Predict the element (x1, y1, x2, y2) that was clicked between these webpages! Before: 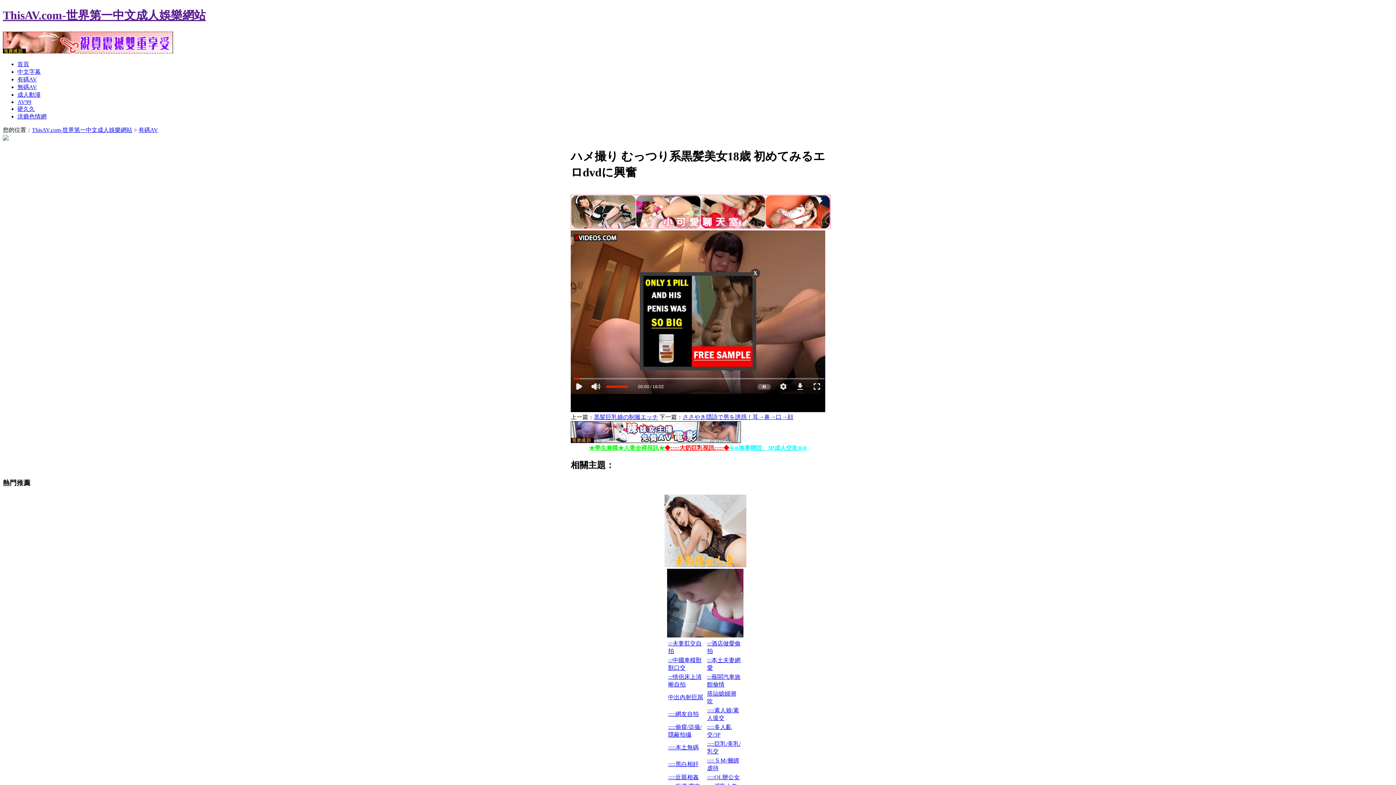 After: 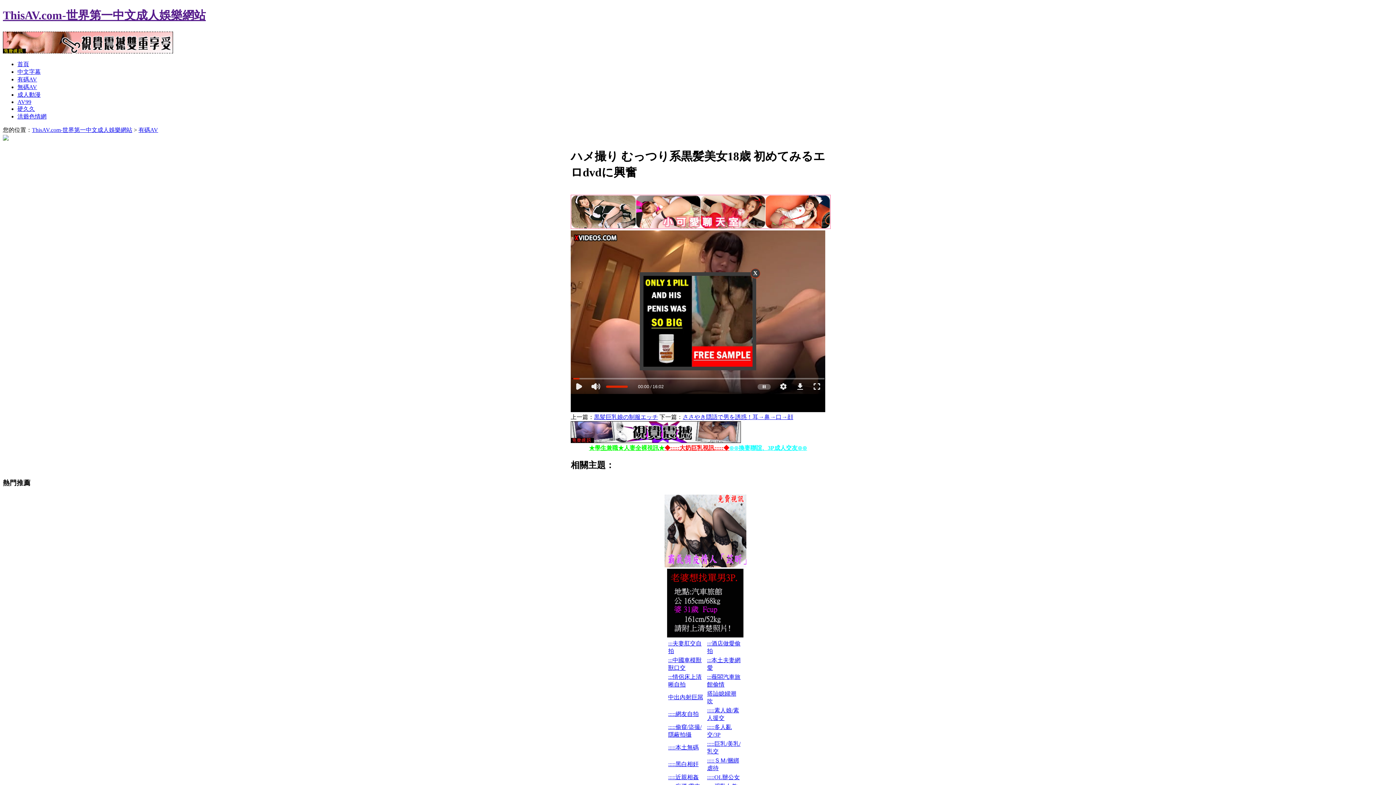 Action: bbox: (589, 445, 664, 451) label: ★學生兼職★人妻全裸視訊★